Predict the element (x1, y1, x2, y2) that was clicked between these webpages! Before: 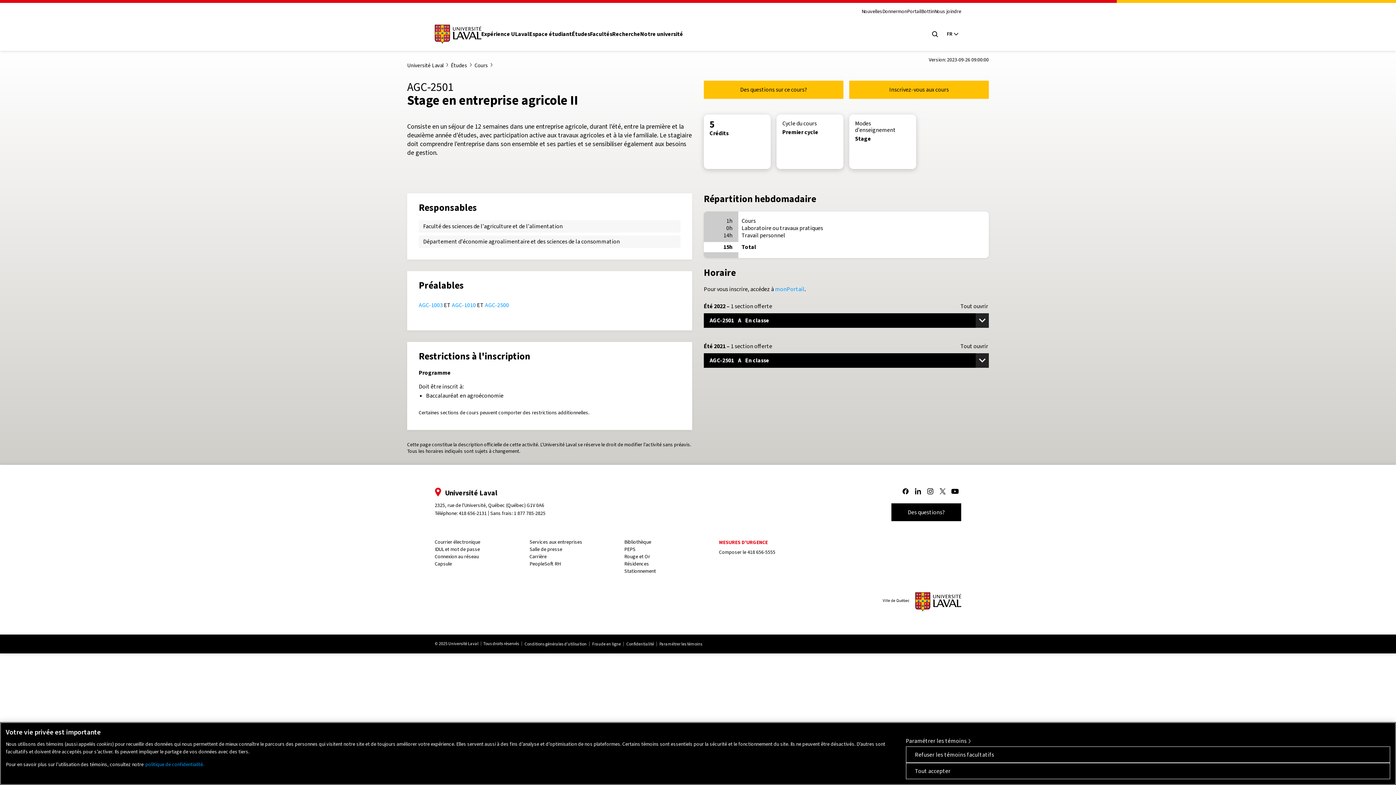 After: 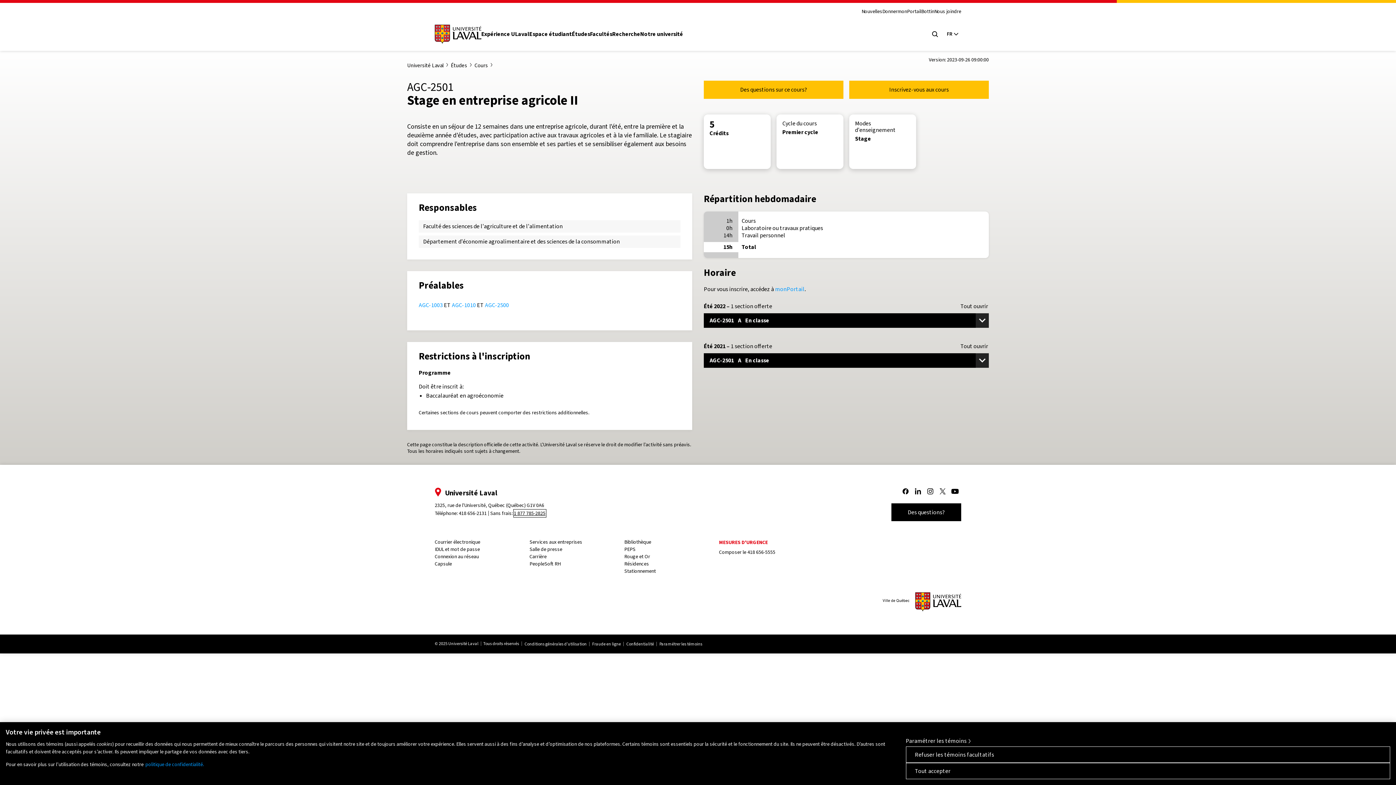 Action: bbox: (514, 510, 545, 517) label: 1 877 785-2825